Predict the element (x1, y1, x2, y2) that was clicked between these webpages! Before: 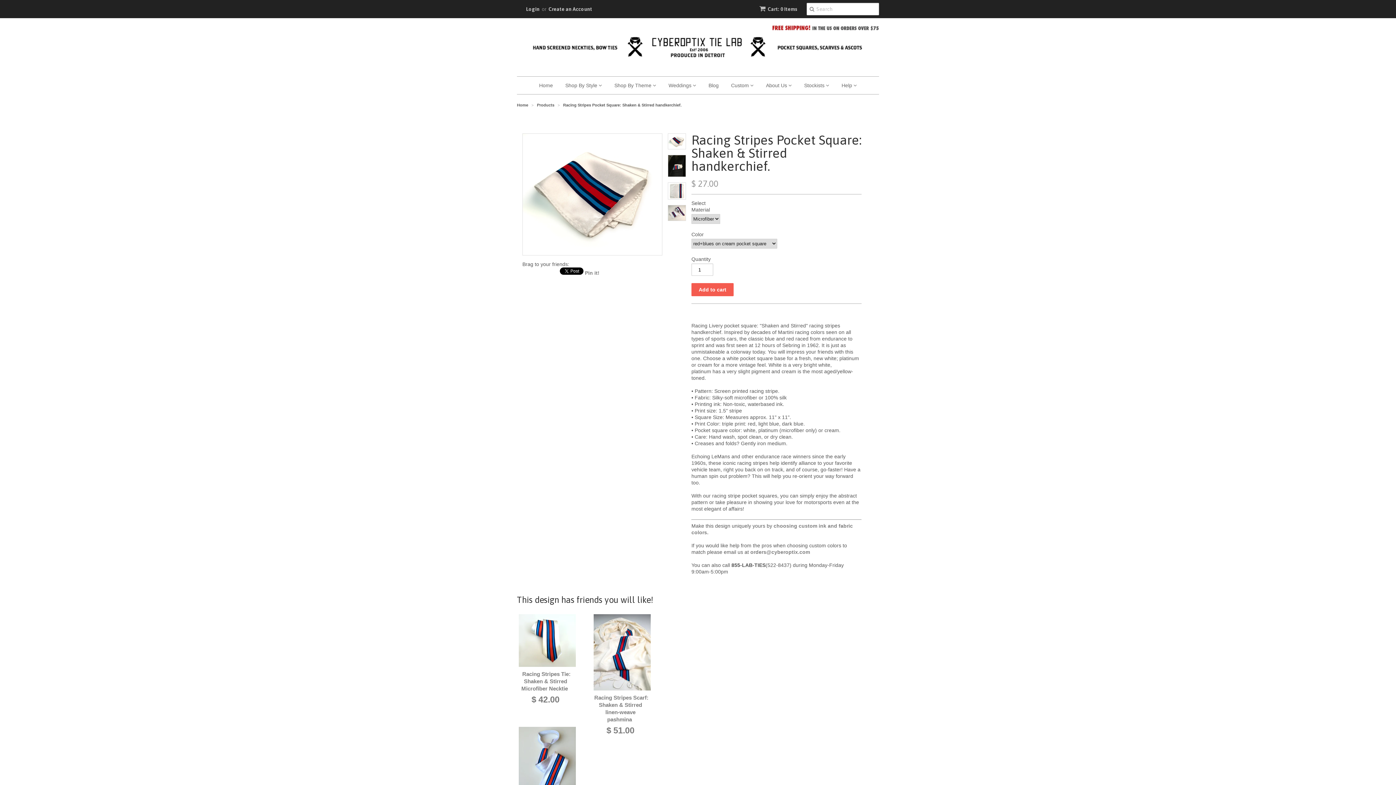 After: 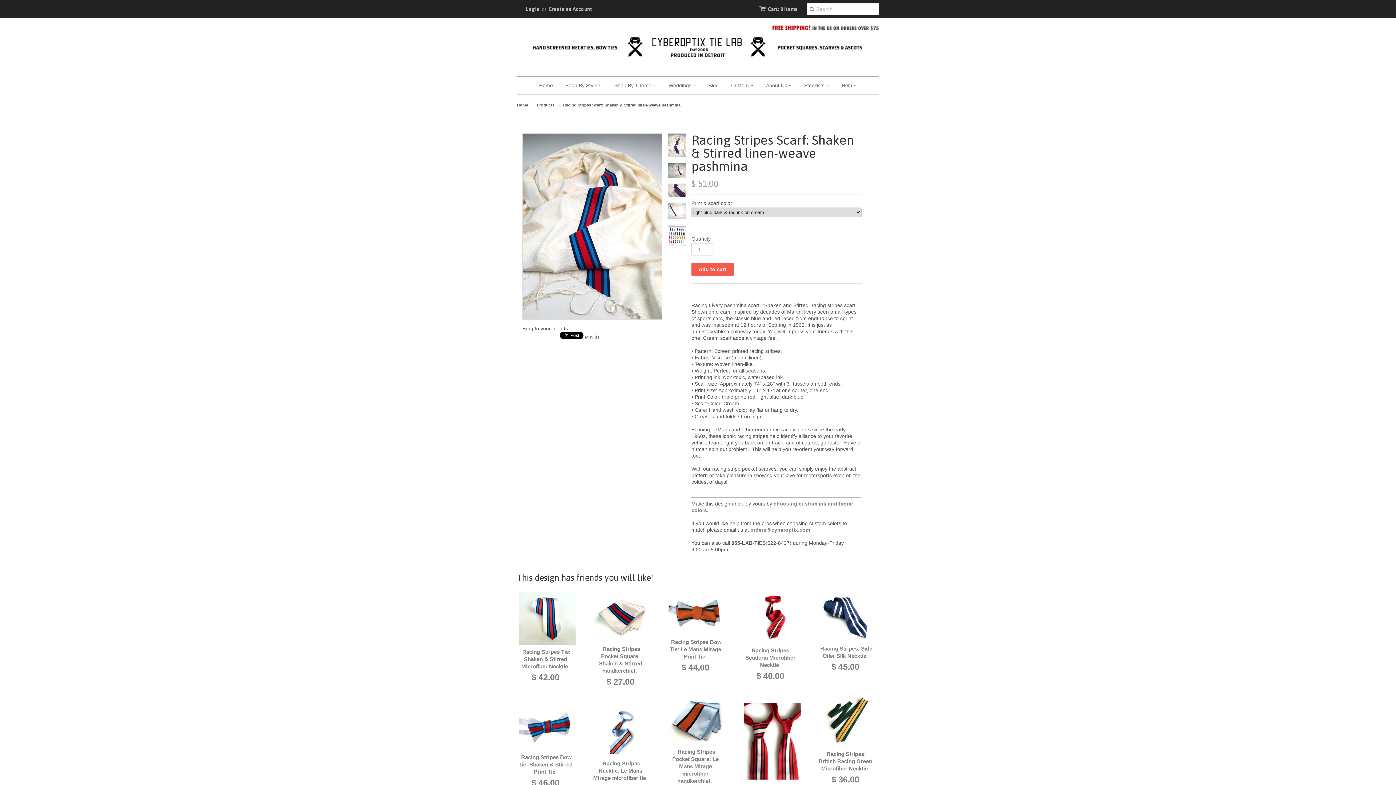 Action: bbox: (592, 725, 649, 736) label: $ 51.00